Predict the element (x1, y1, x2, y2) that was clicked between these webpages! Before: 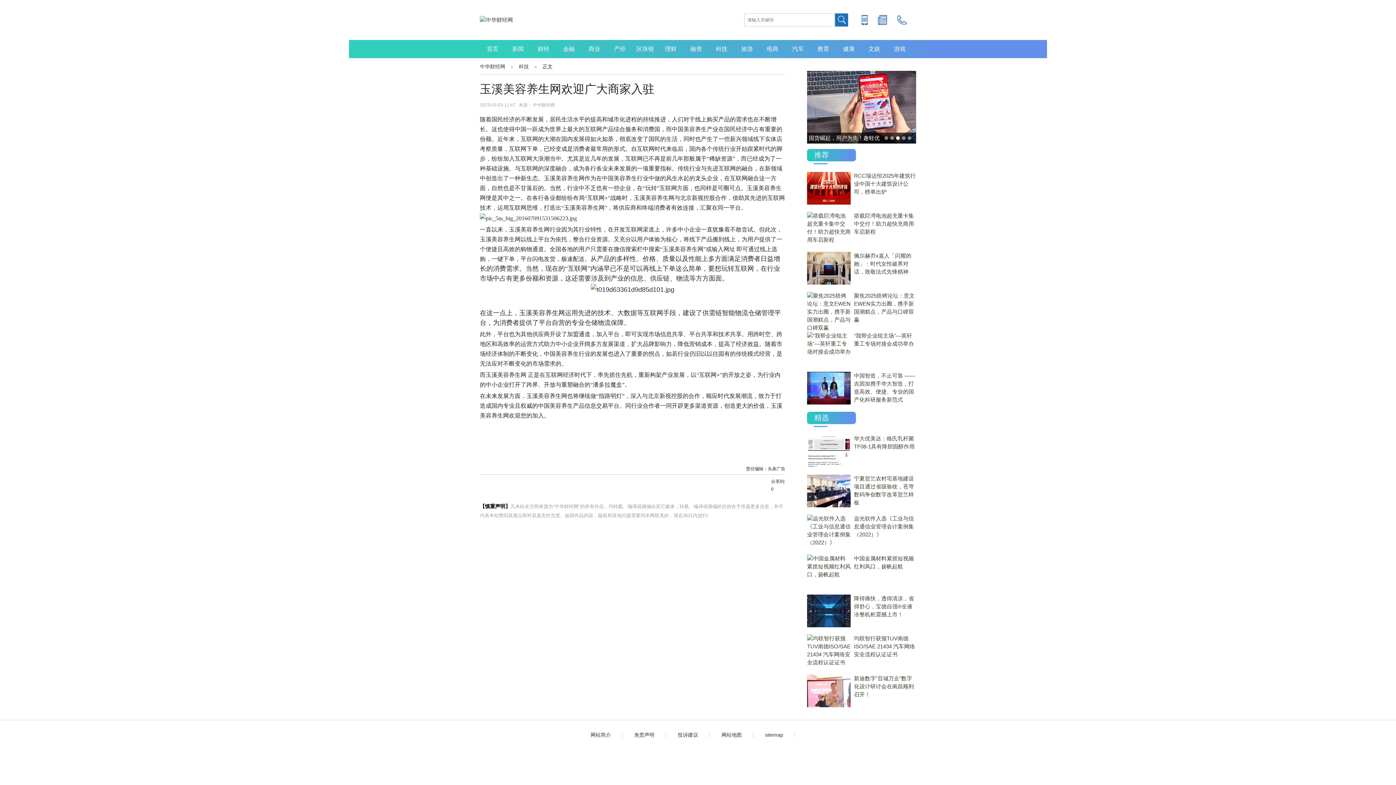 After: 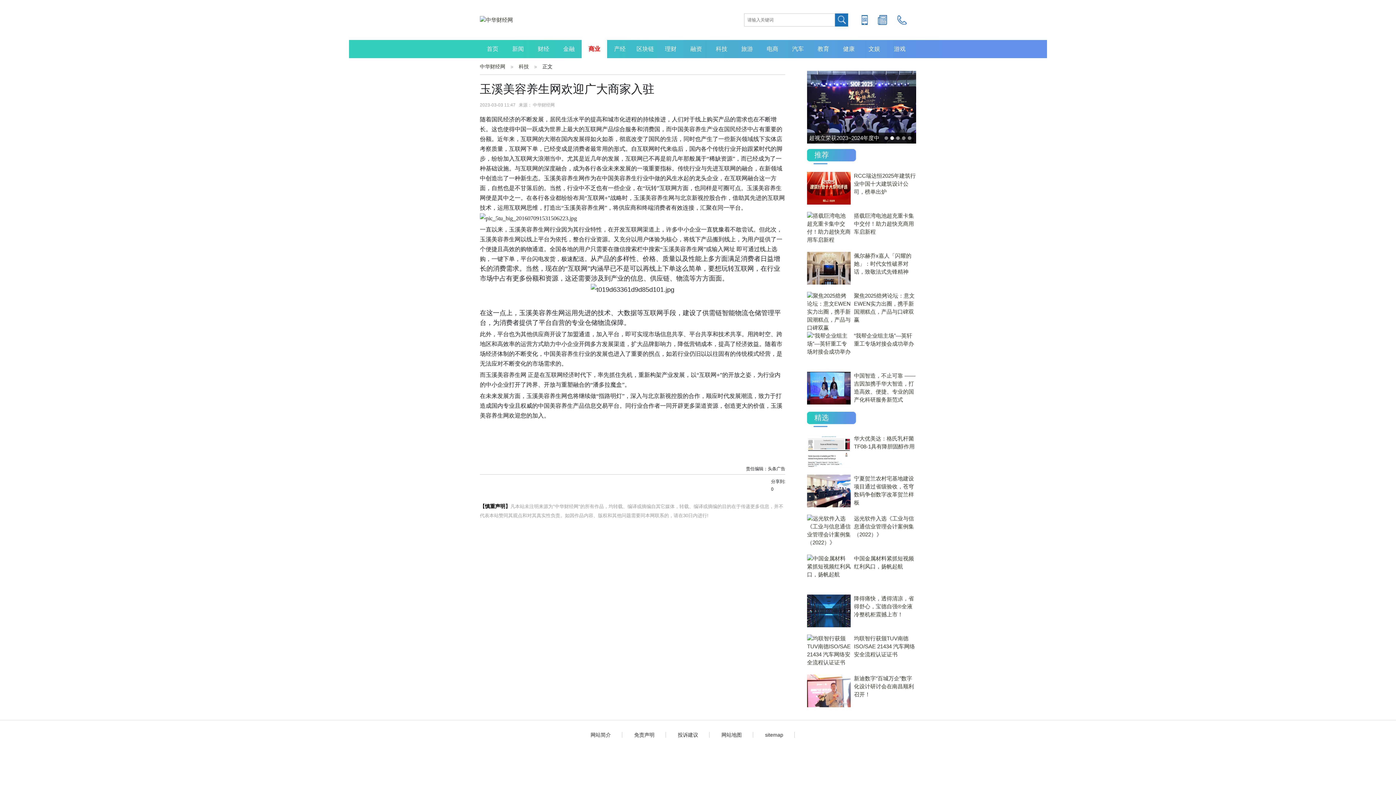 Action: label: 商业 bbox: (581, 40, 607, 58)